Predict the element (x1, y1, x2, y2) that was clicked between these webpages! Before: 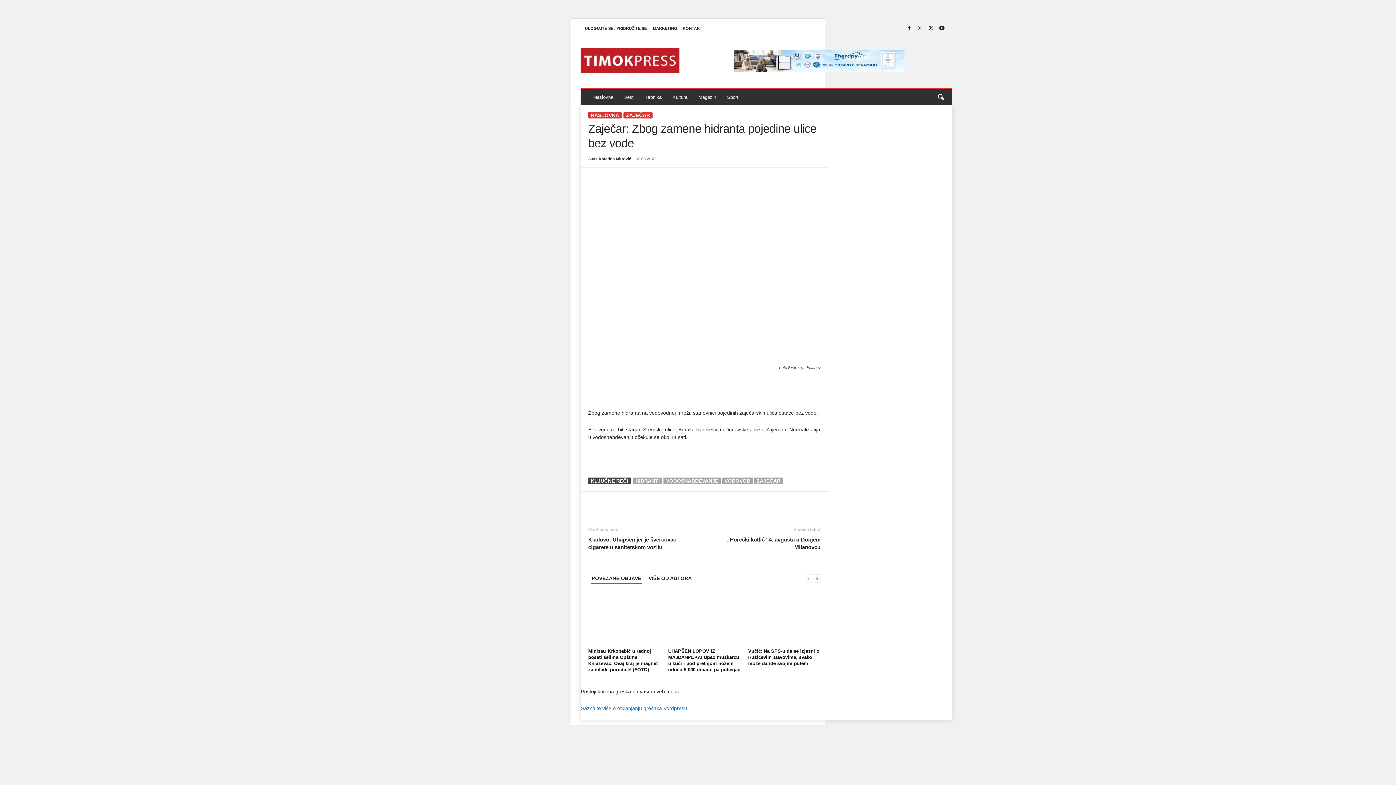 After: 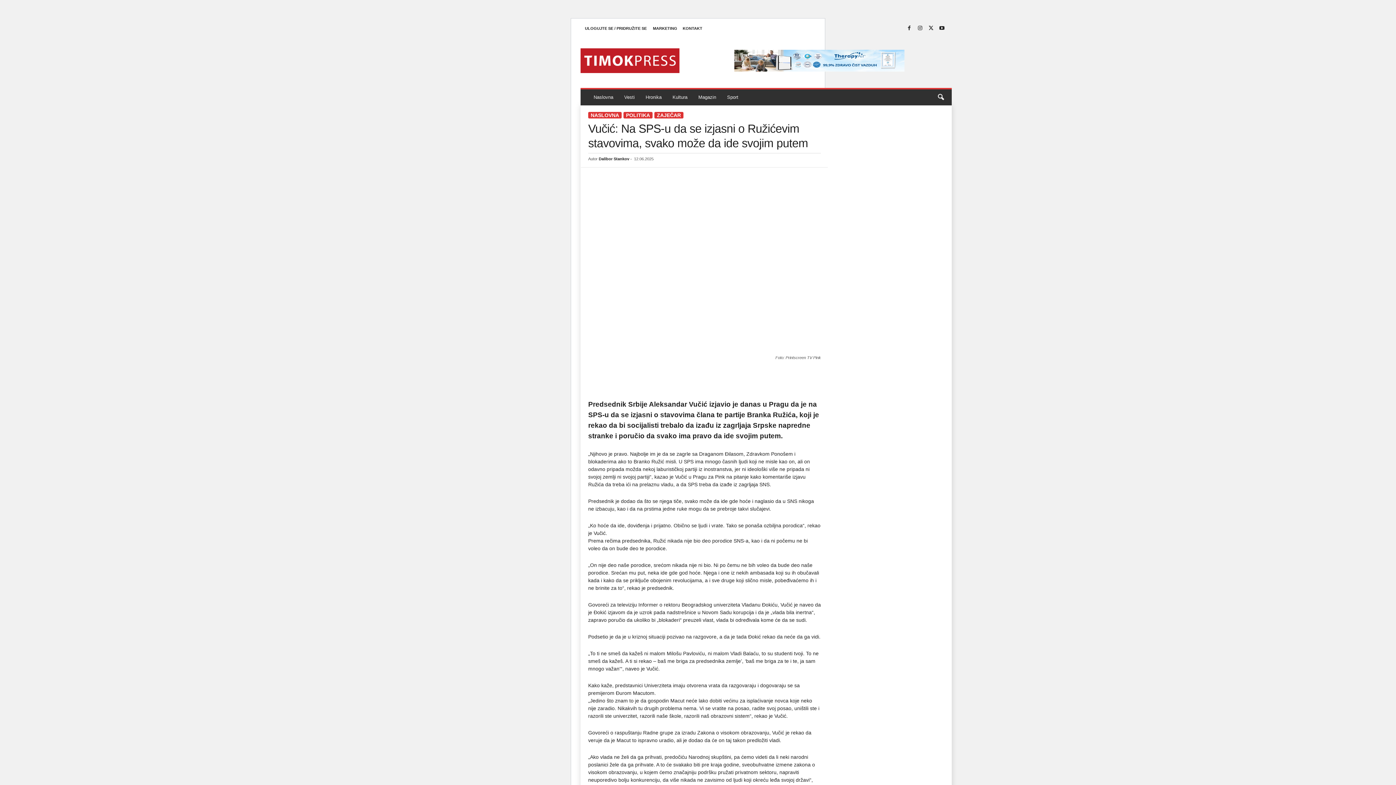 Action: bbox: (748, 591, 821, 646)